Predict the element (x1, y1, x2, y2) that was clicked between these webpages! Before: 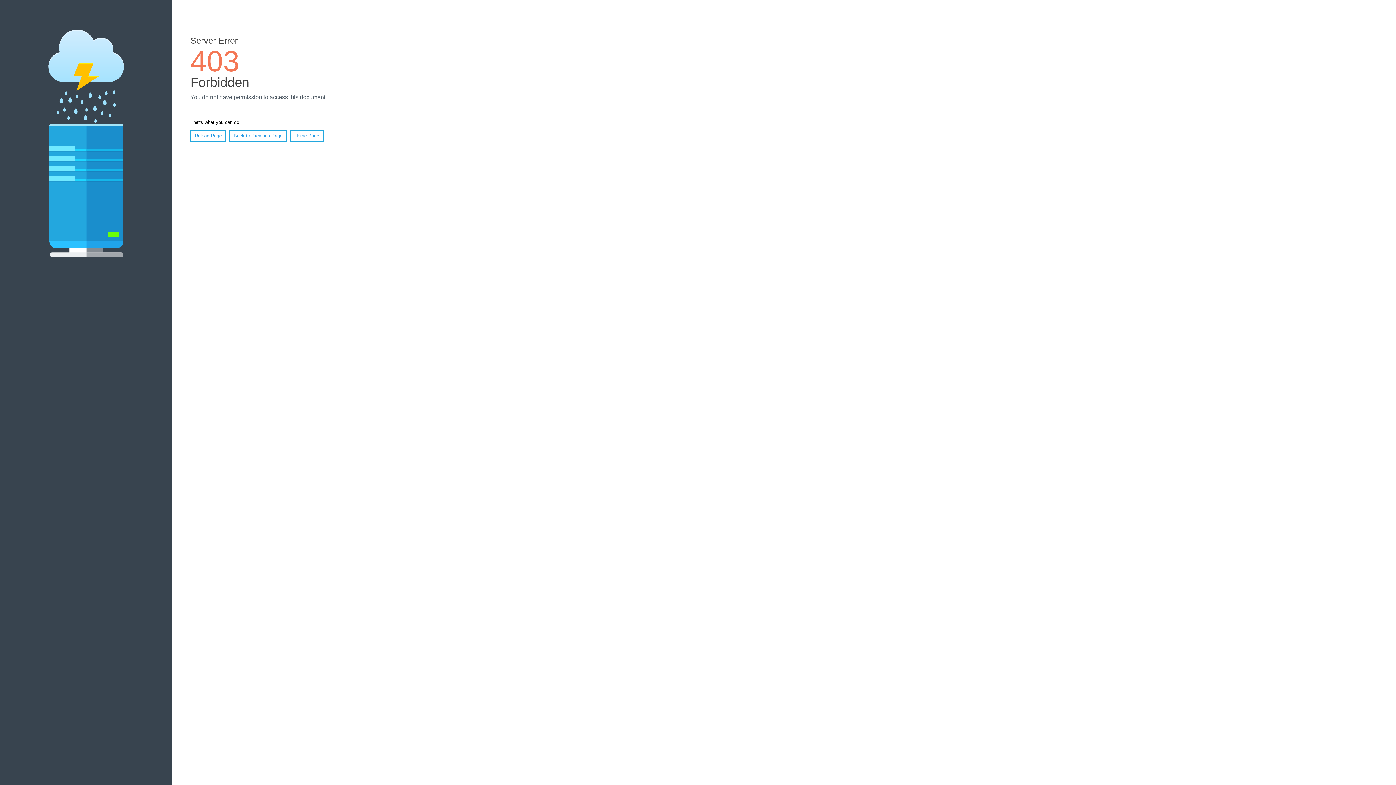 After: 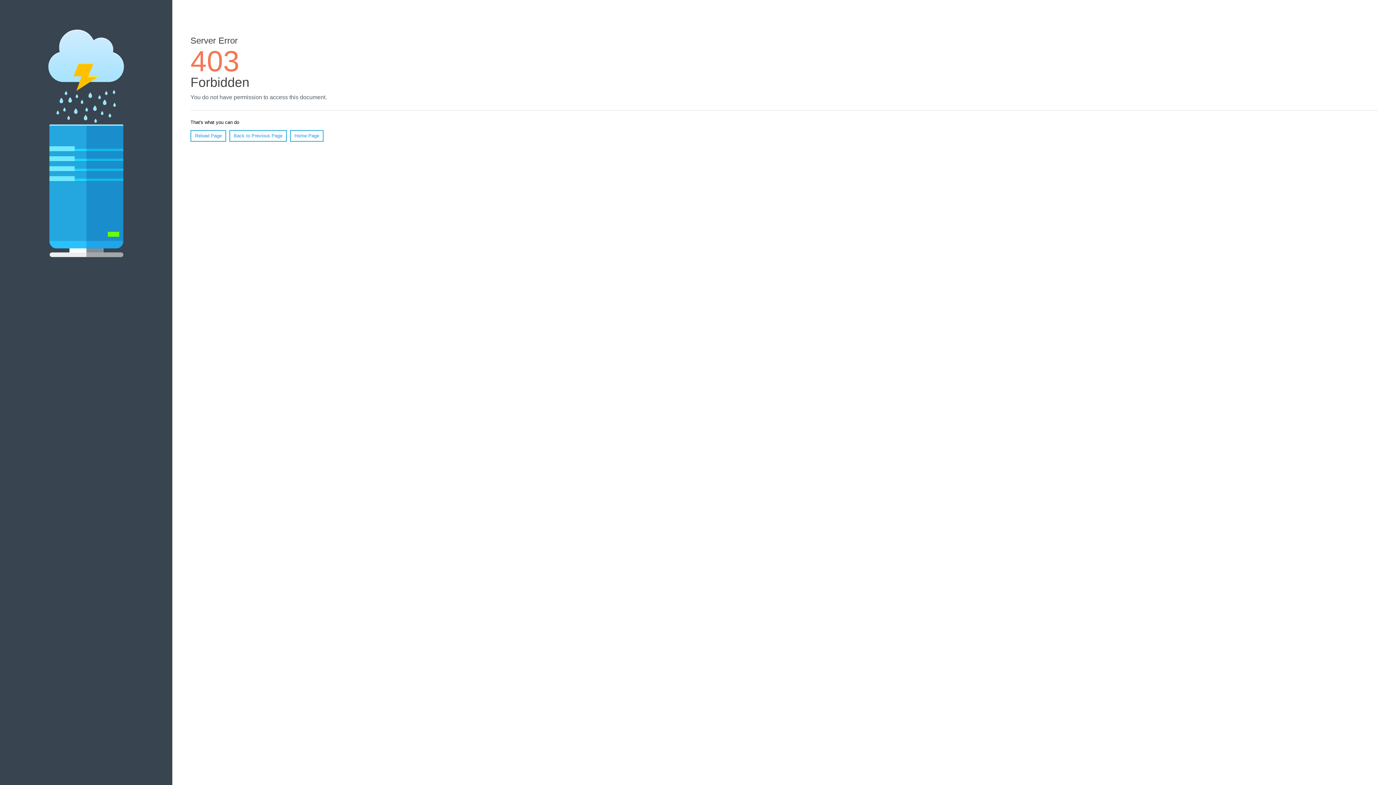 Action: label: Reload Page bbox: (190, 130, 226, 141)